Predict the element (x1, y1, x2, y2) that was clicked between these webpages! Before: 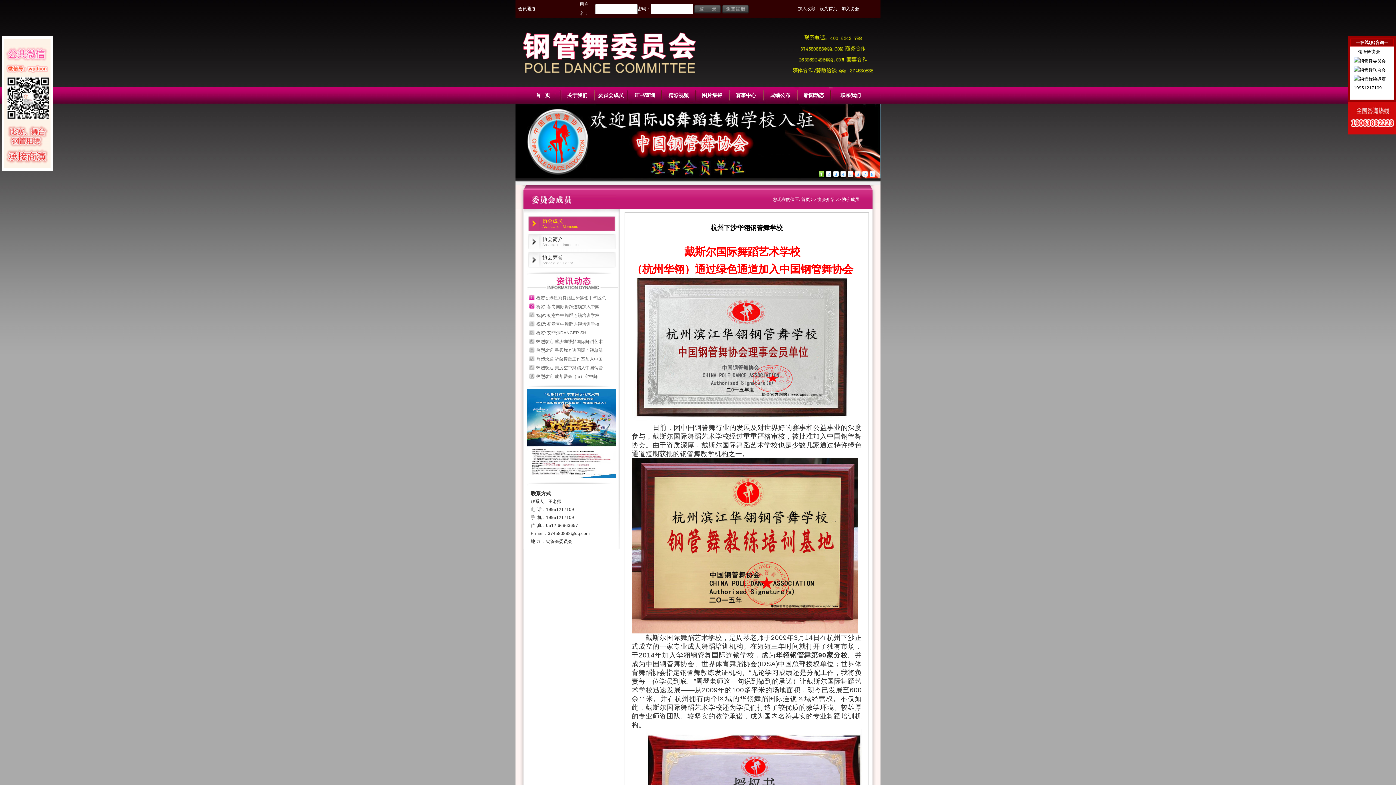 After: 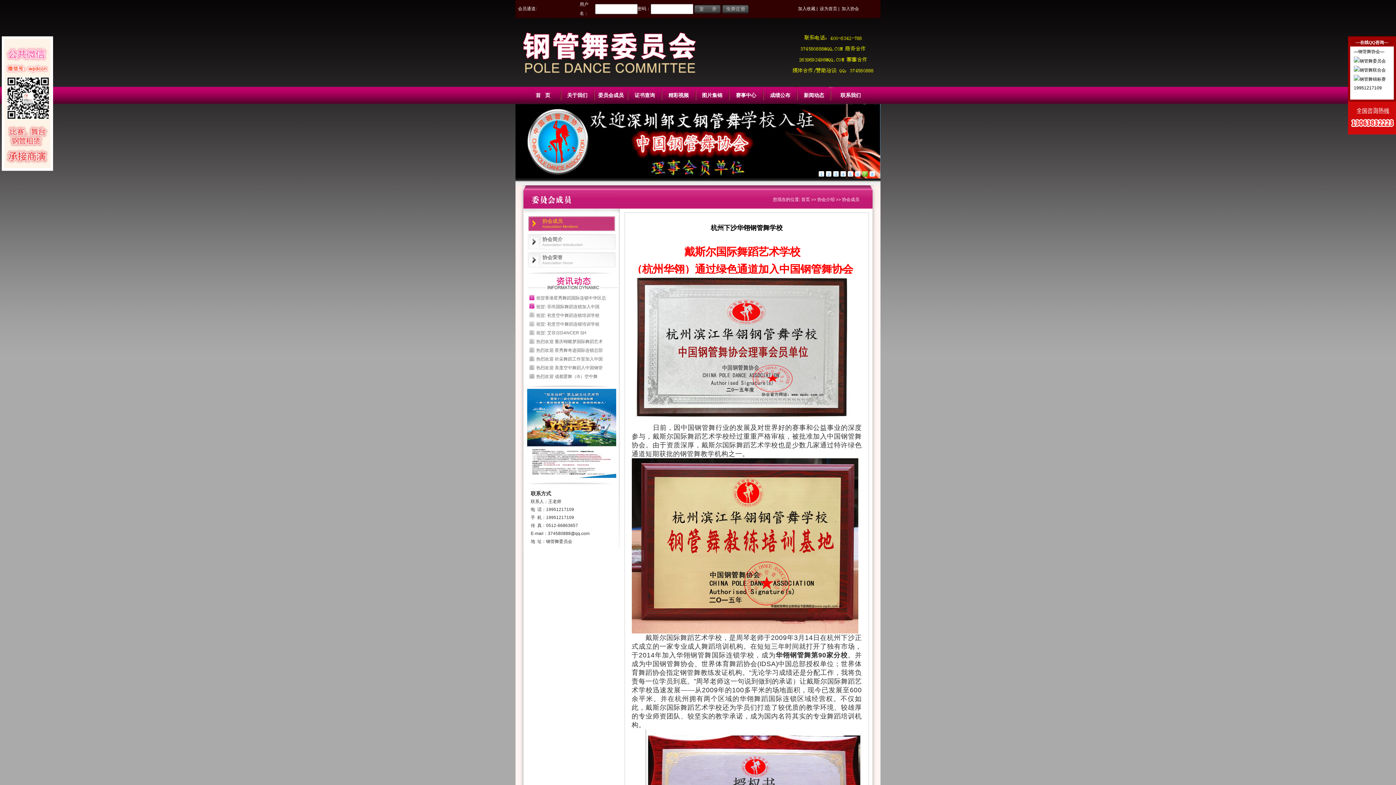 Action: bbox: (4, 38, 50, 122)